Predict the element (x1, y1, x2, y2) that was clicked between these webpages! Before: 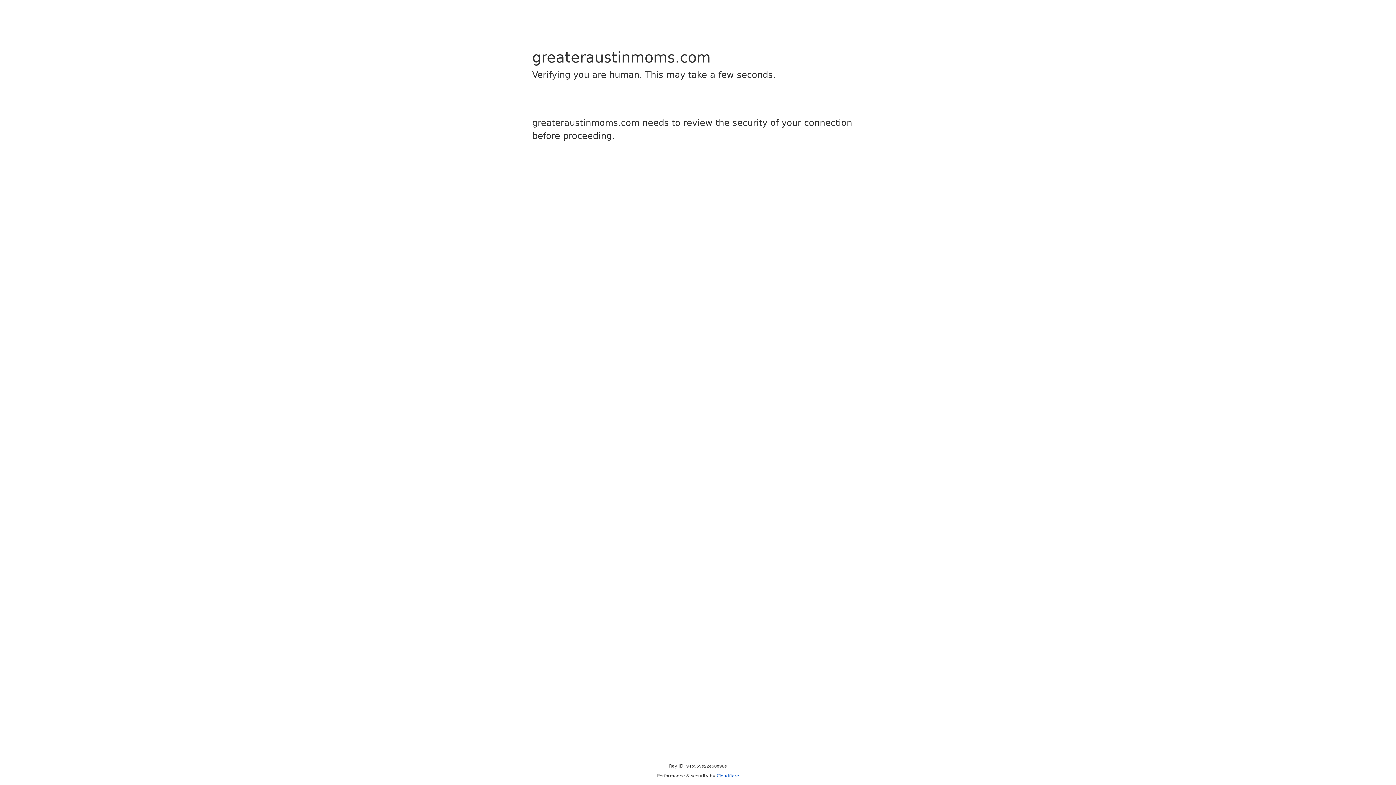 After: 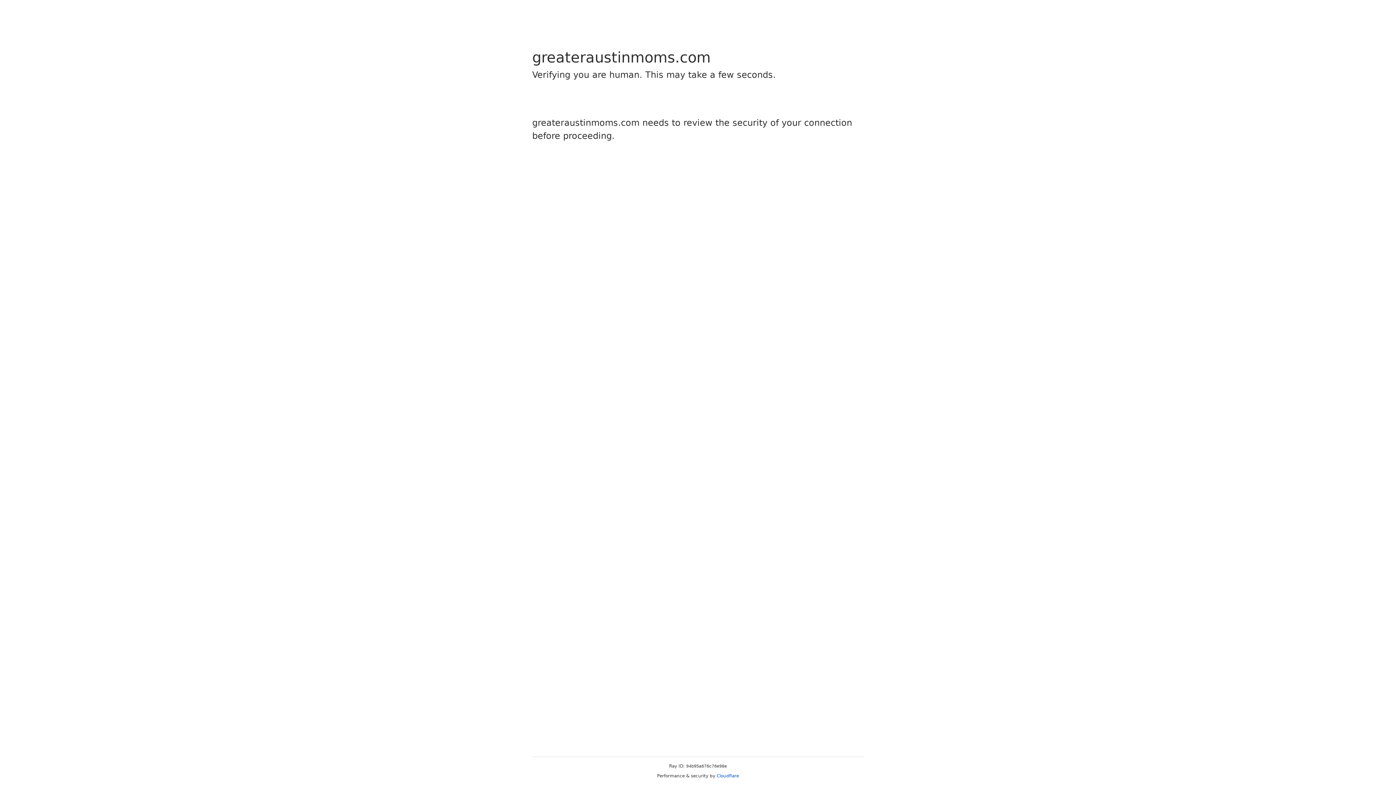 Action: label: Cloudflare bbox: (716, 773, 739, 778)